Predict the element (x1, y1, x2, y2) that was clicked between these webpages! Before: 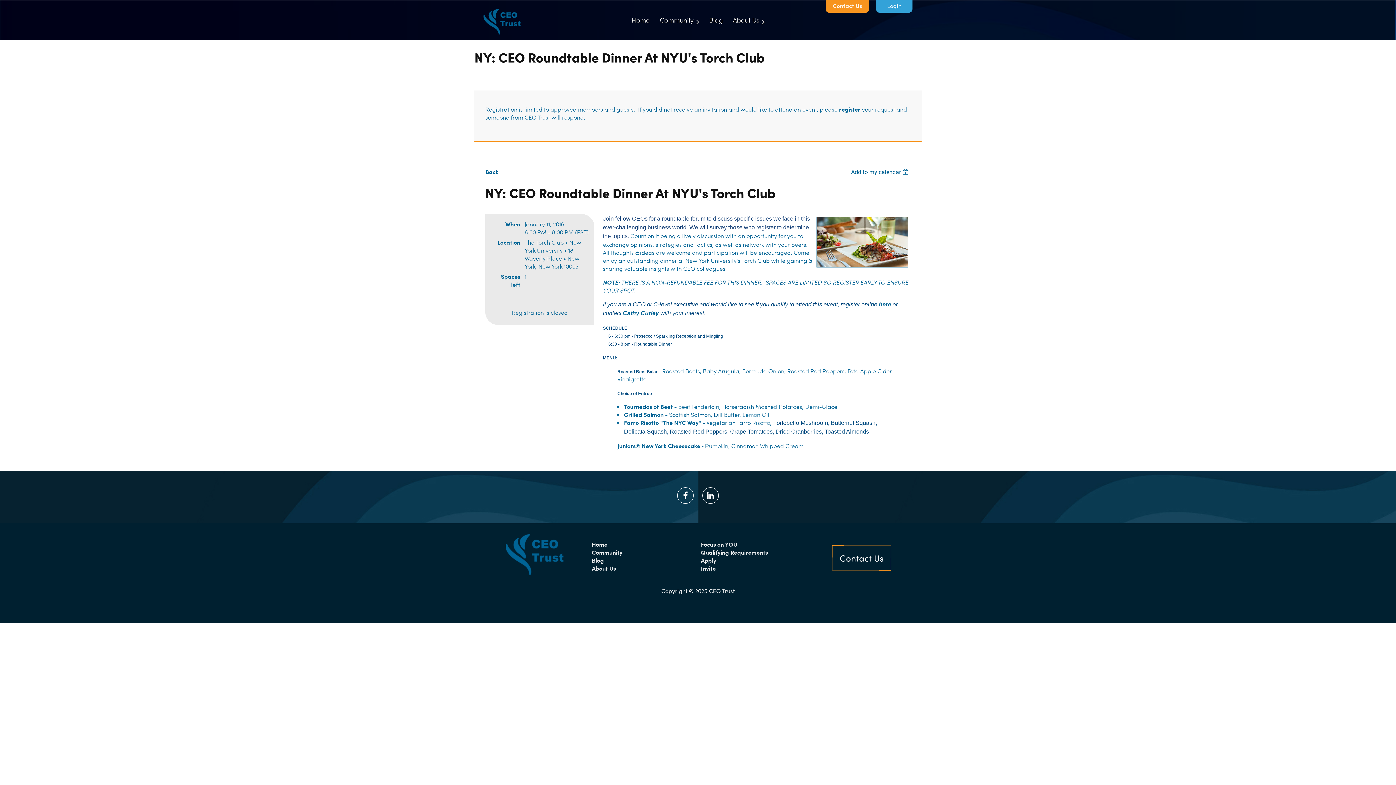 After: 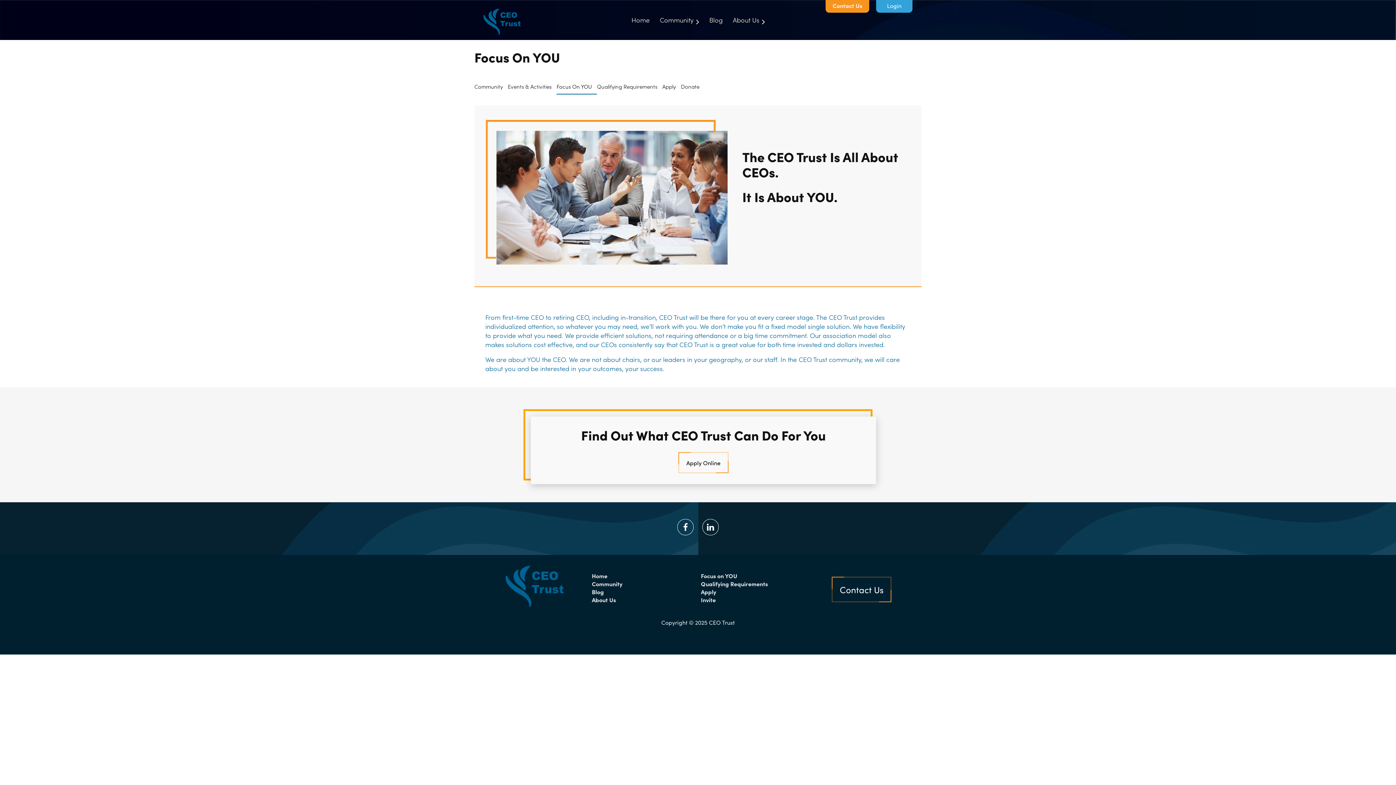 Action: bbox: (701, 540, 737, 548) label: Focus on YOU